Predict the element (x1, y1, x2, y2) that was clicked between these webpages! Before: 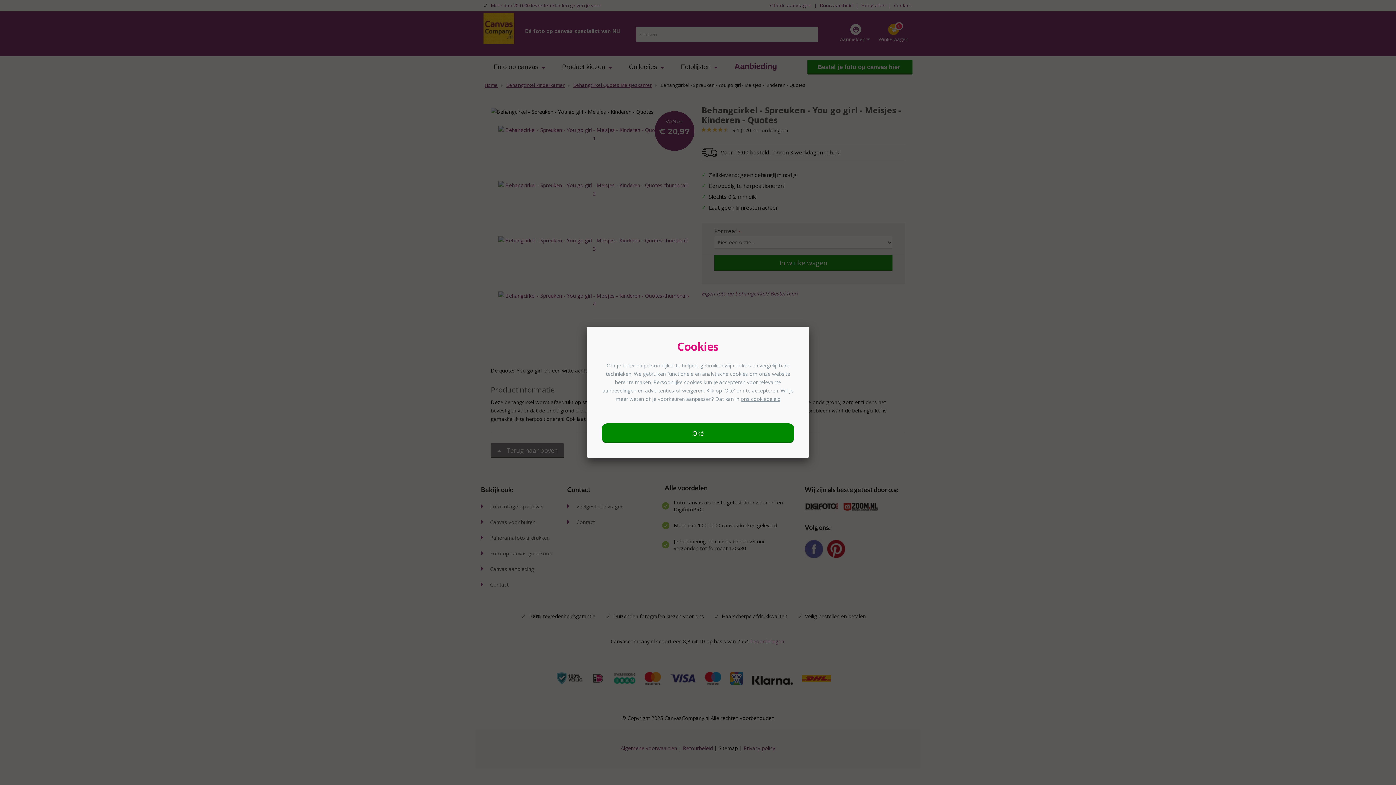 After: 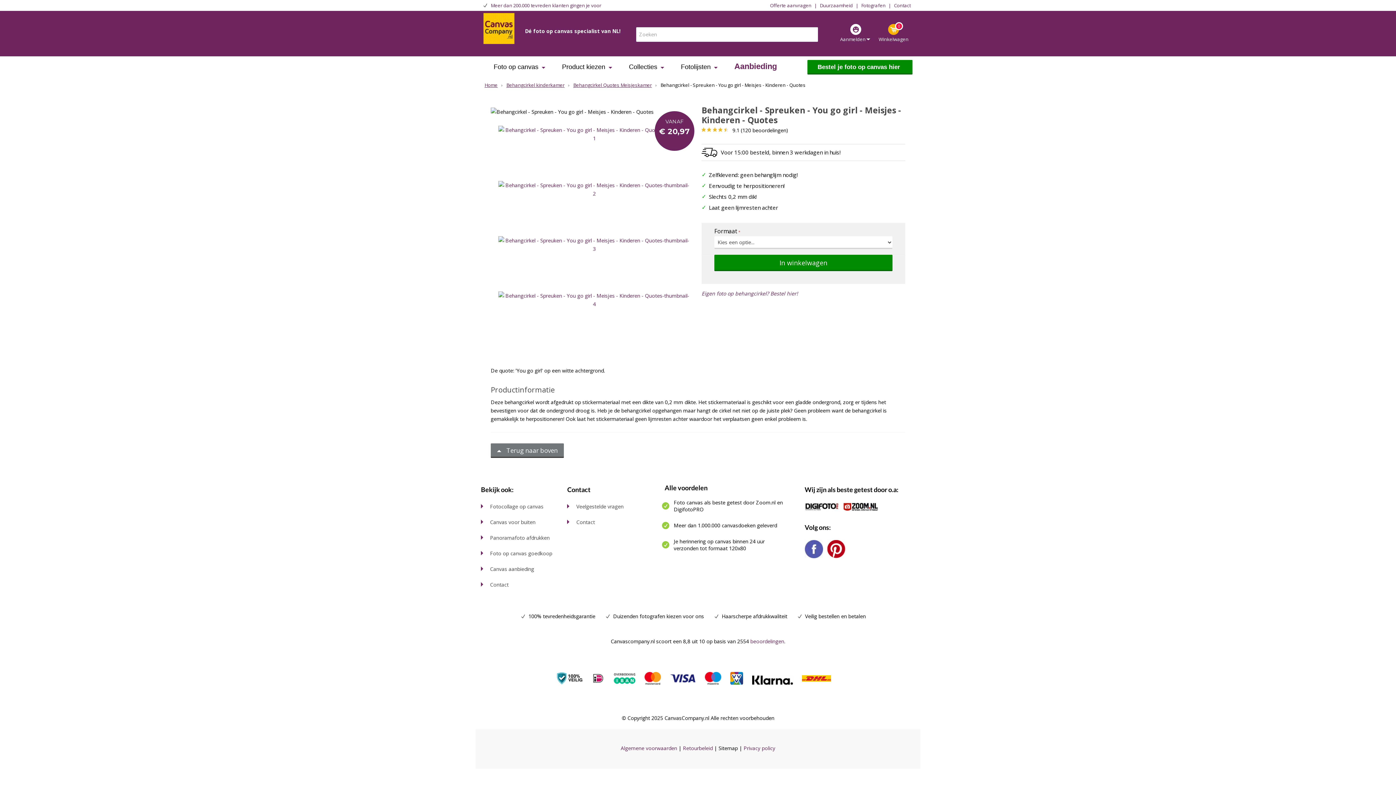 Action: label: weigeren bbox: (682, 387, 703, 394)